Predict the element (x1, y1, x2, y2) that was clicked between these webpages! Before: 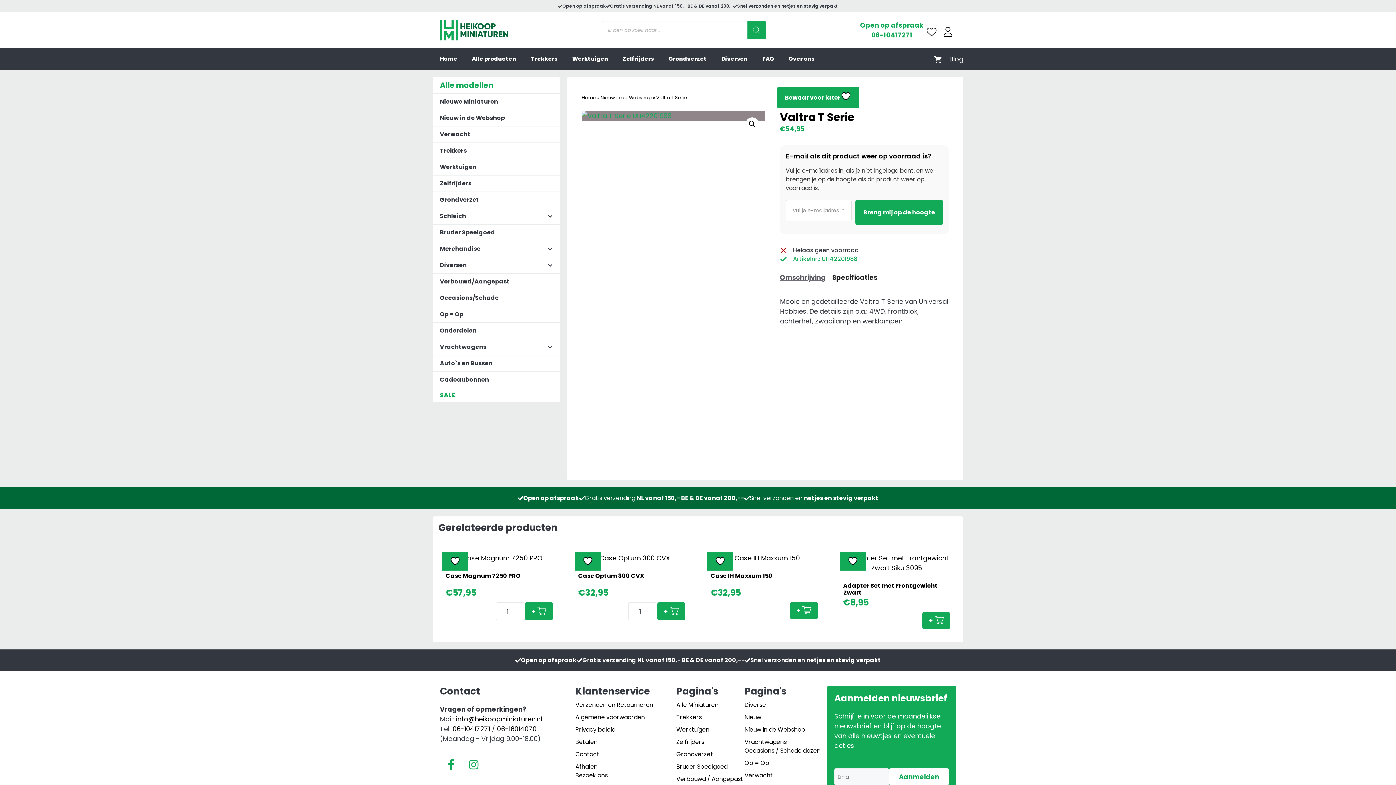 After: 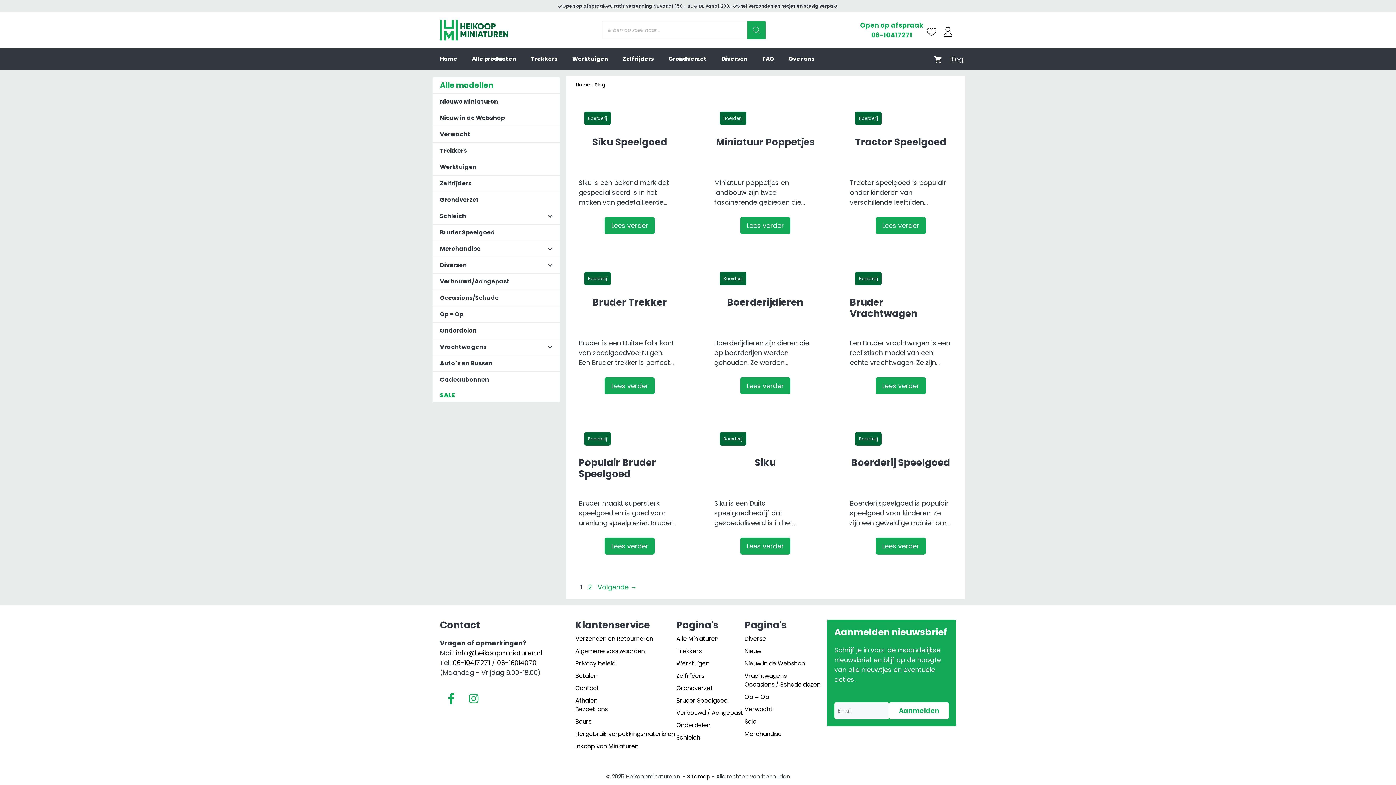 Action: bbox: (949, 54, 963, 63)